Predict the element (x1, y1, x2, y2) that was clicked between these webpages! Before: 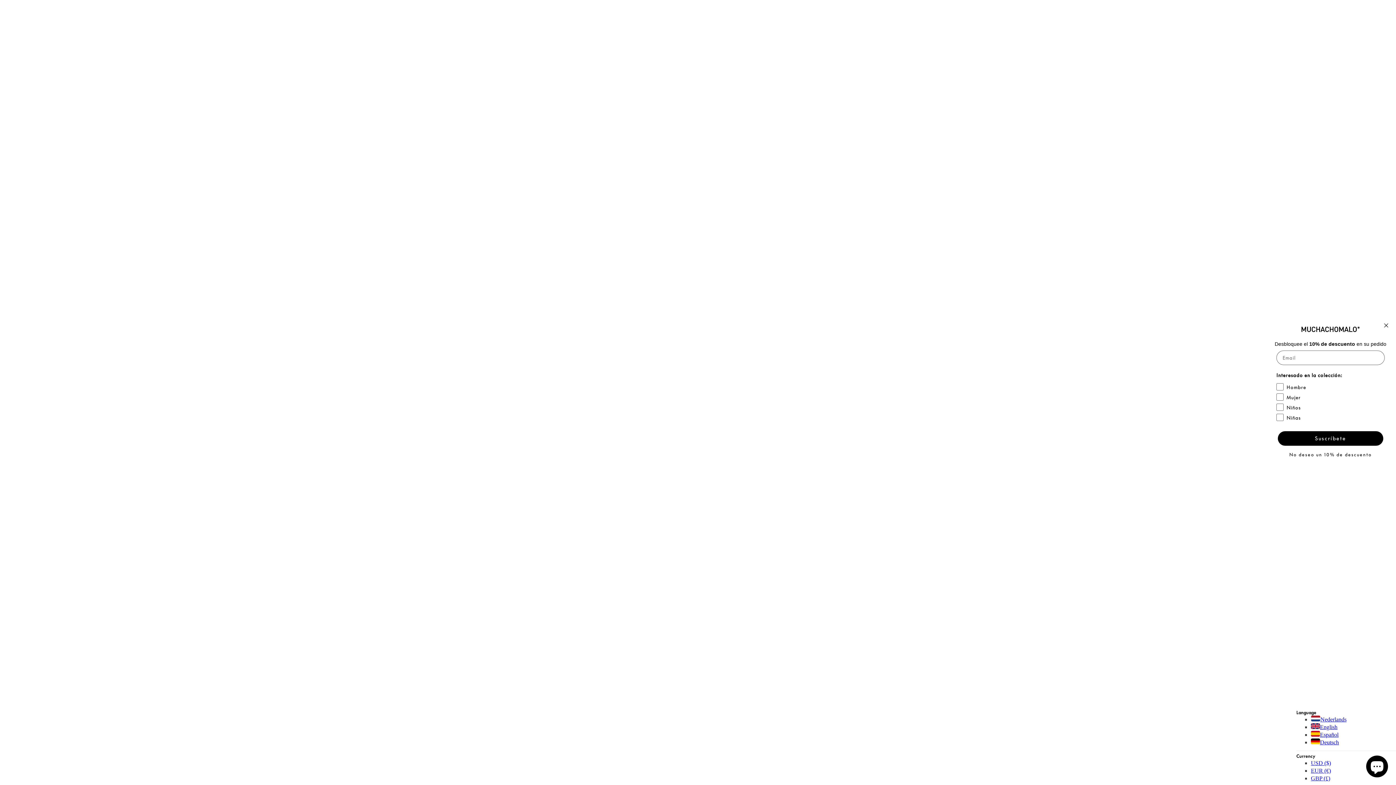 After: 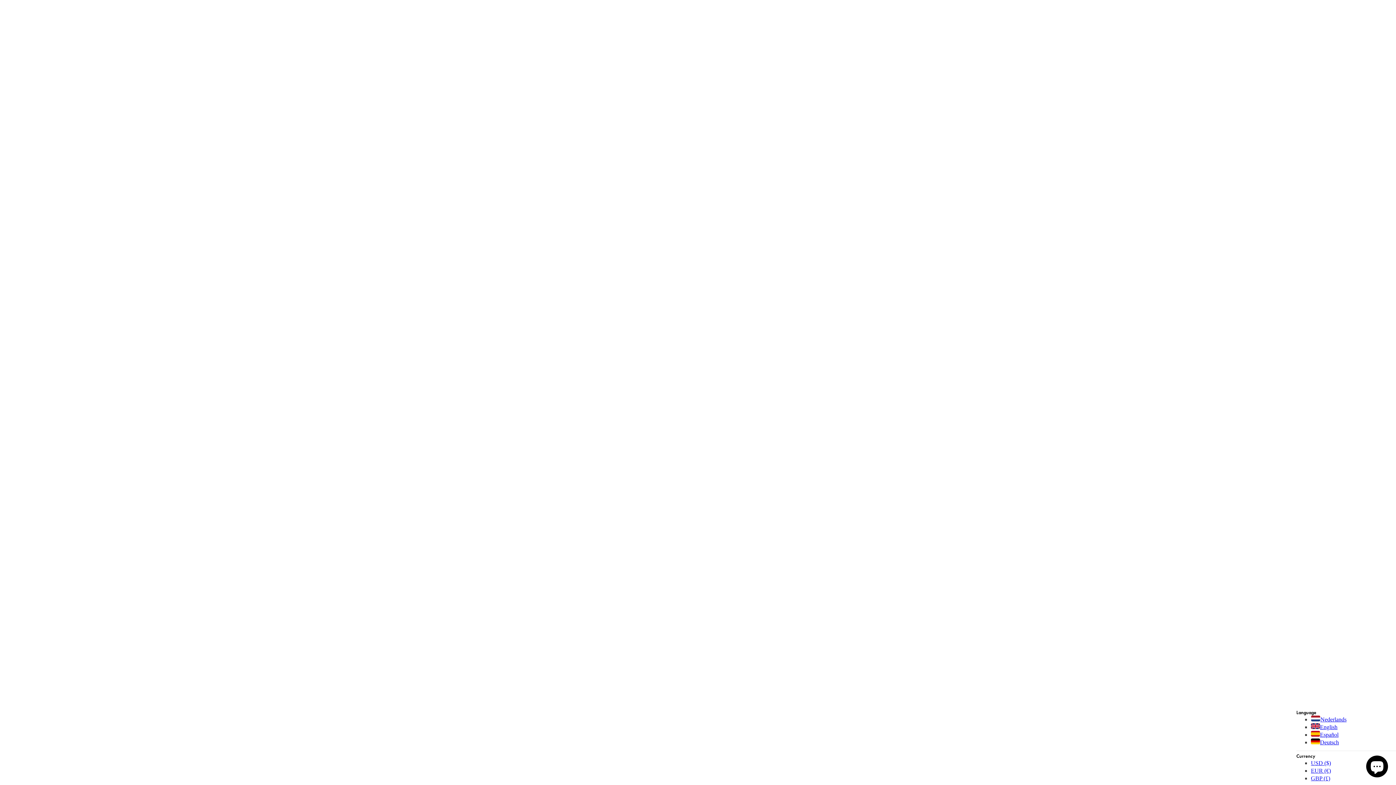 Action: label: Close dialog bbox: (1382, 321, 1390, 330)